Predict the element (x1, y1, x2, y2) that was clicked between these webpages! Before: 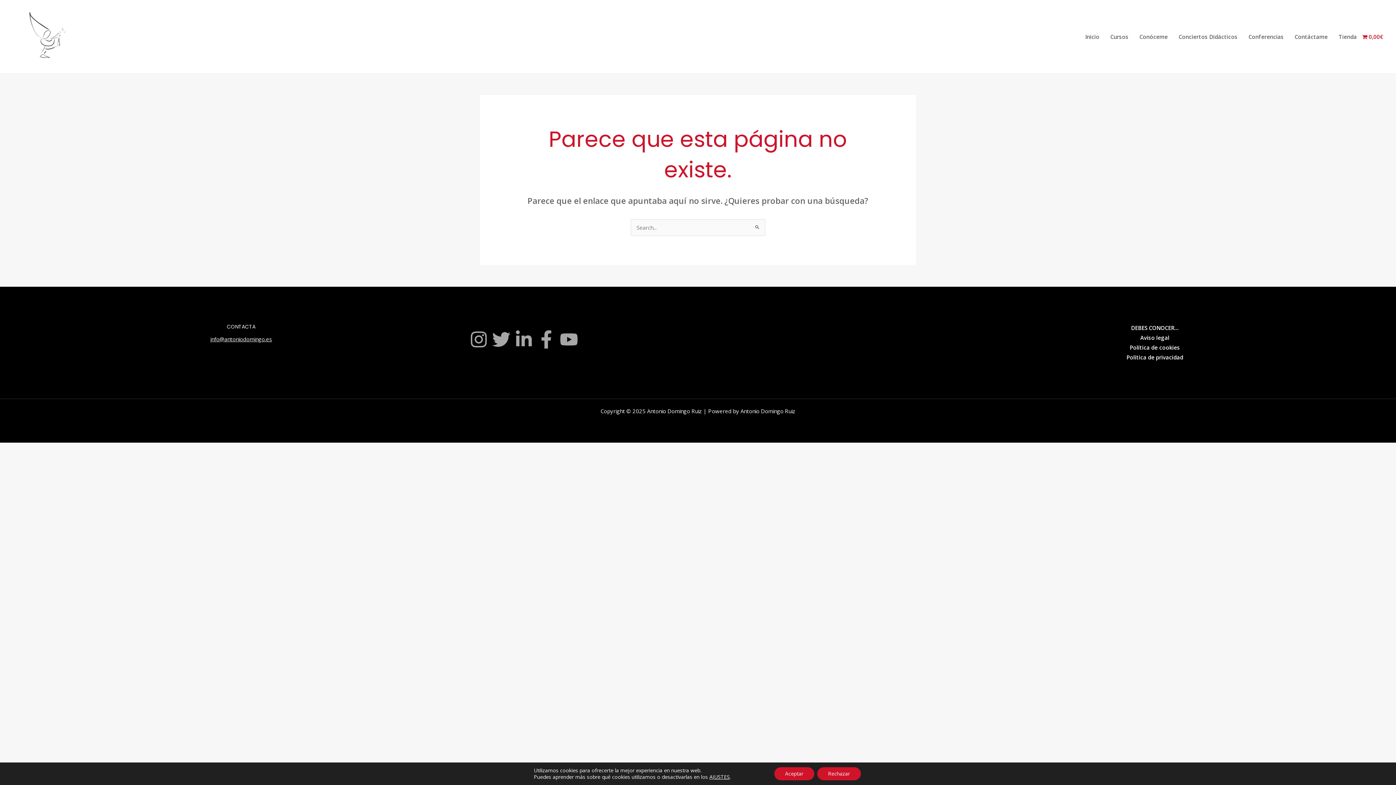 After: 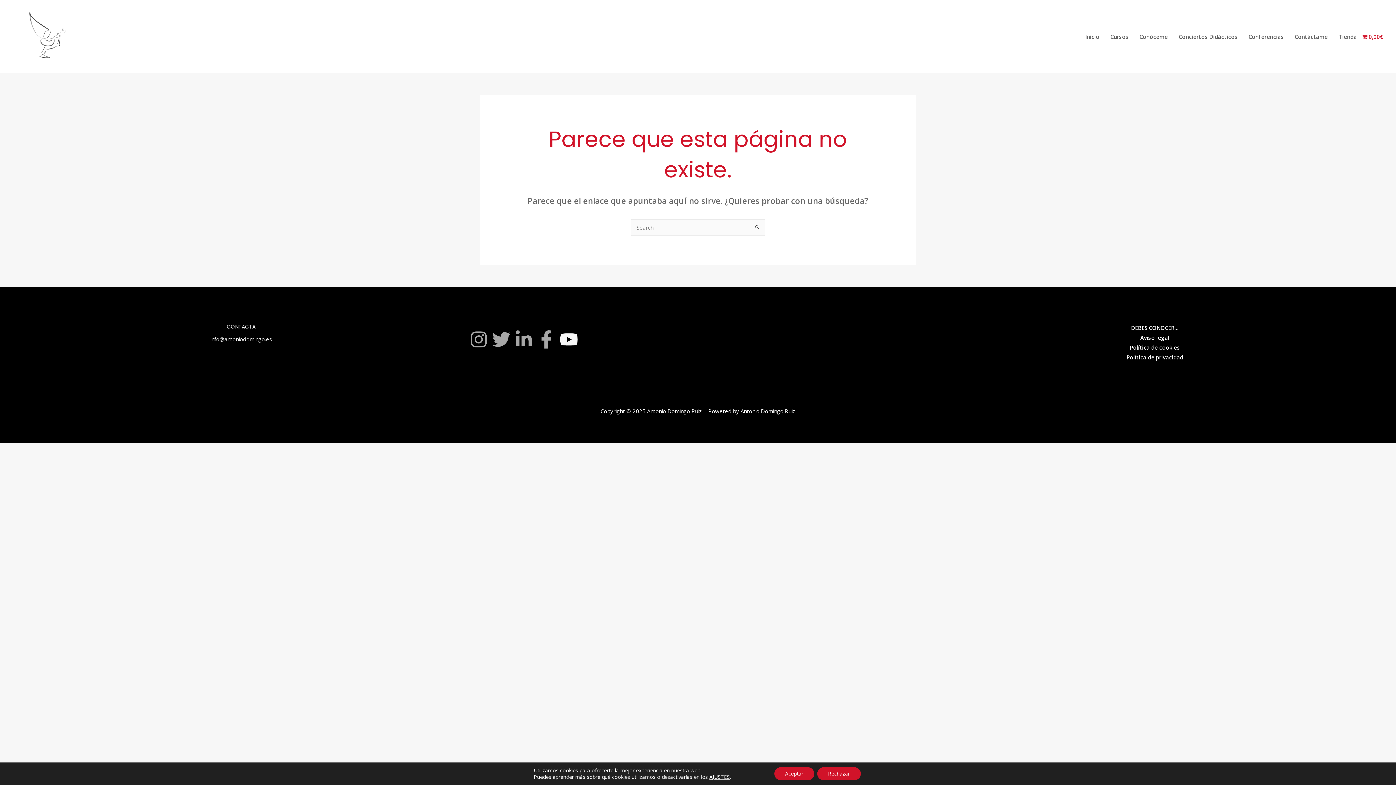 Action: label: YouTube bbox: (559, 330, 578, 348)